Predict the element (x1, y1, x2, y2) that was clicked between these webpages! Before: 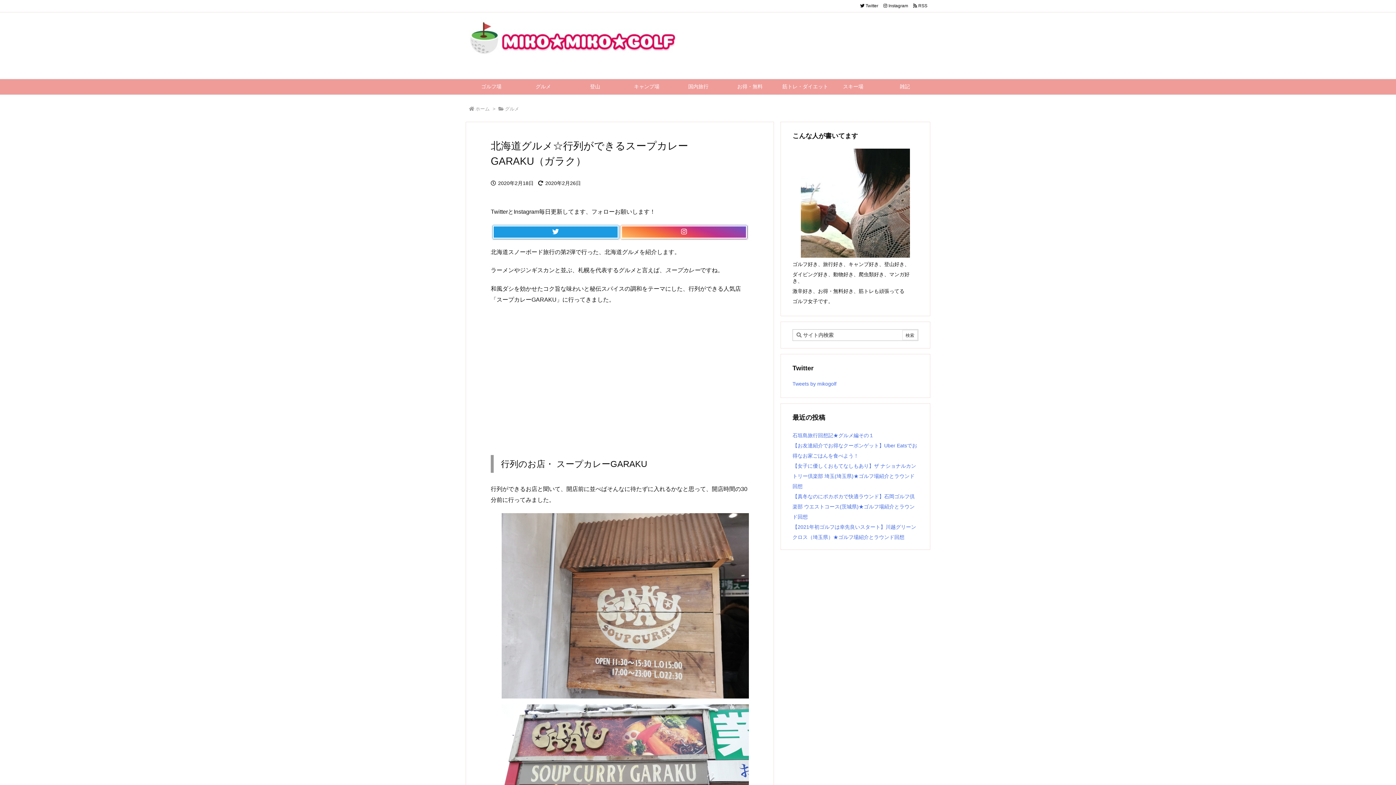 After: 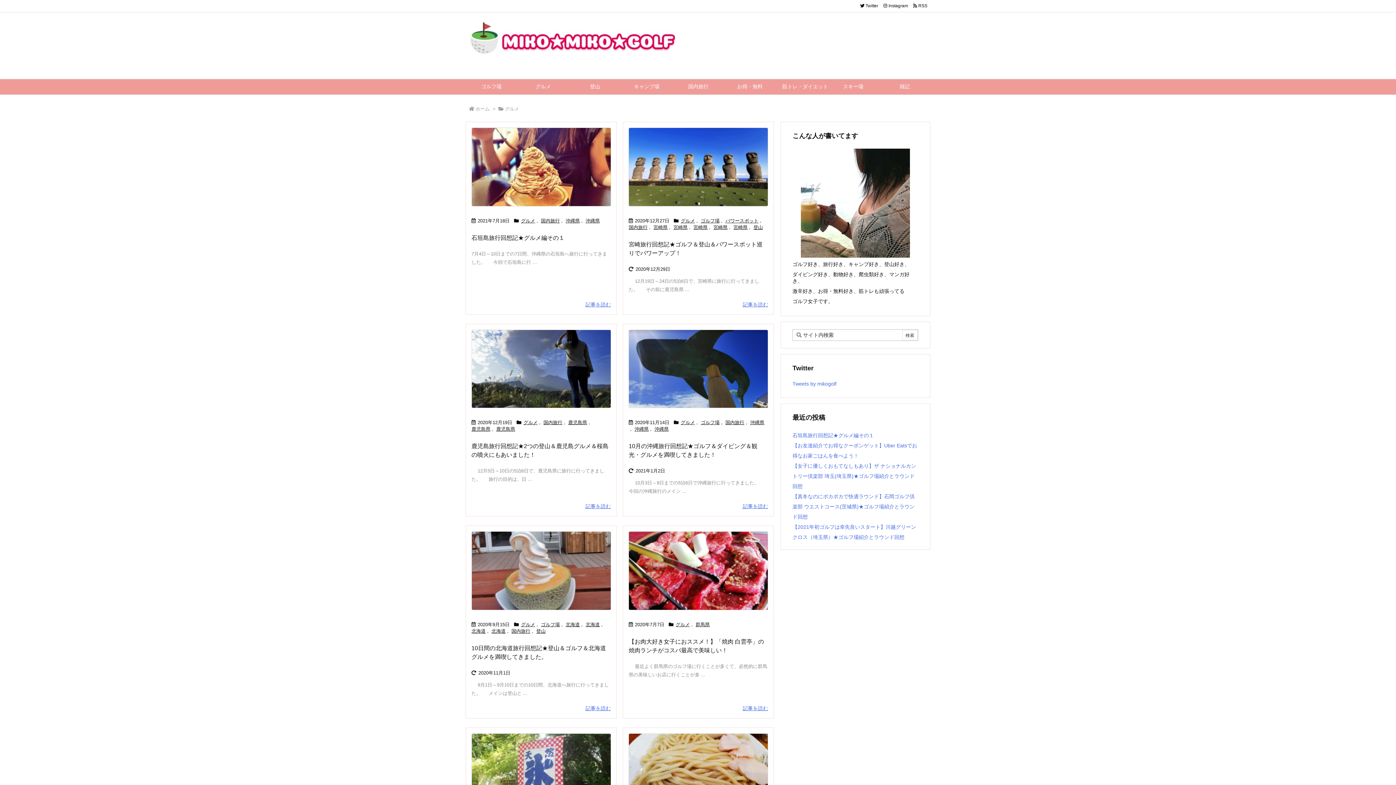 Action: bbox: (505, 106, 519, 111) label: グルメ